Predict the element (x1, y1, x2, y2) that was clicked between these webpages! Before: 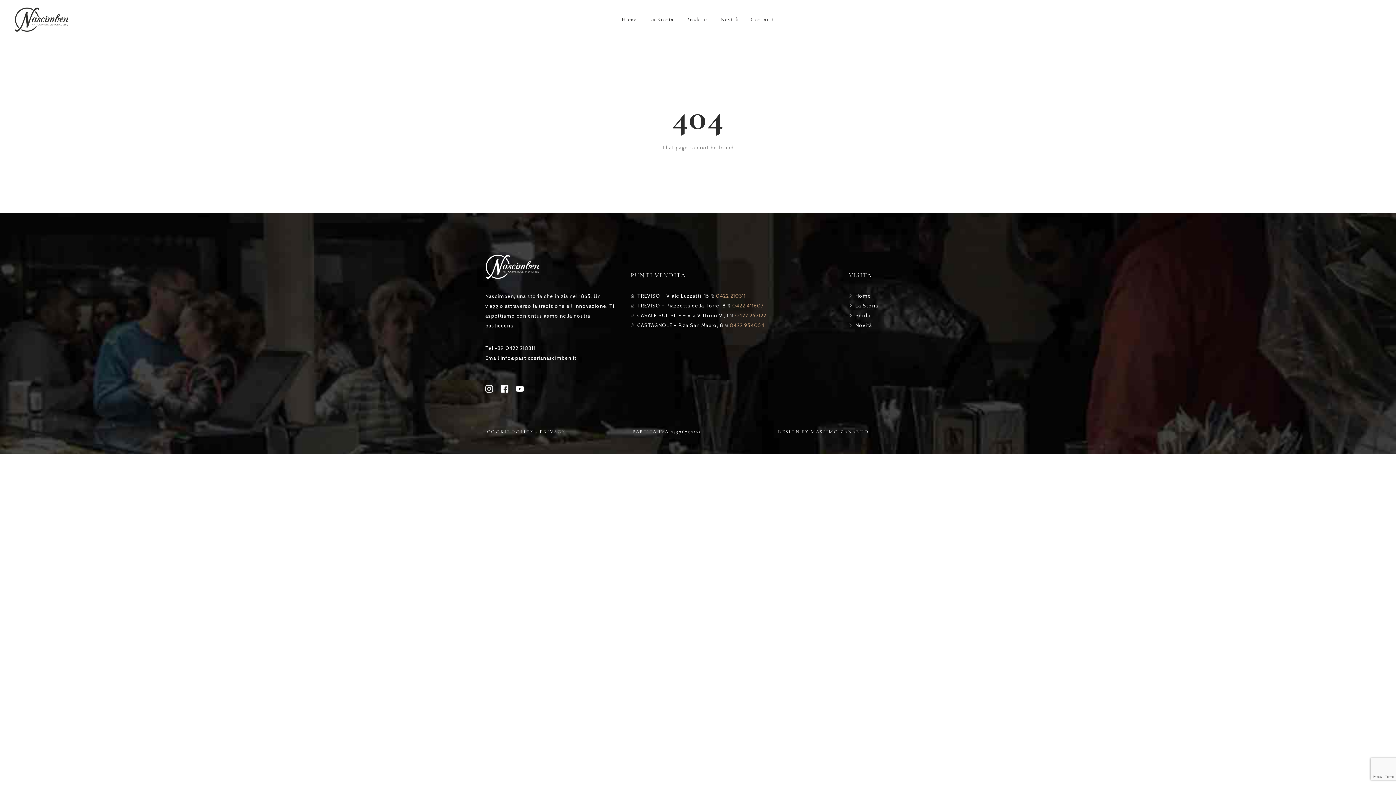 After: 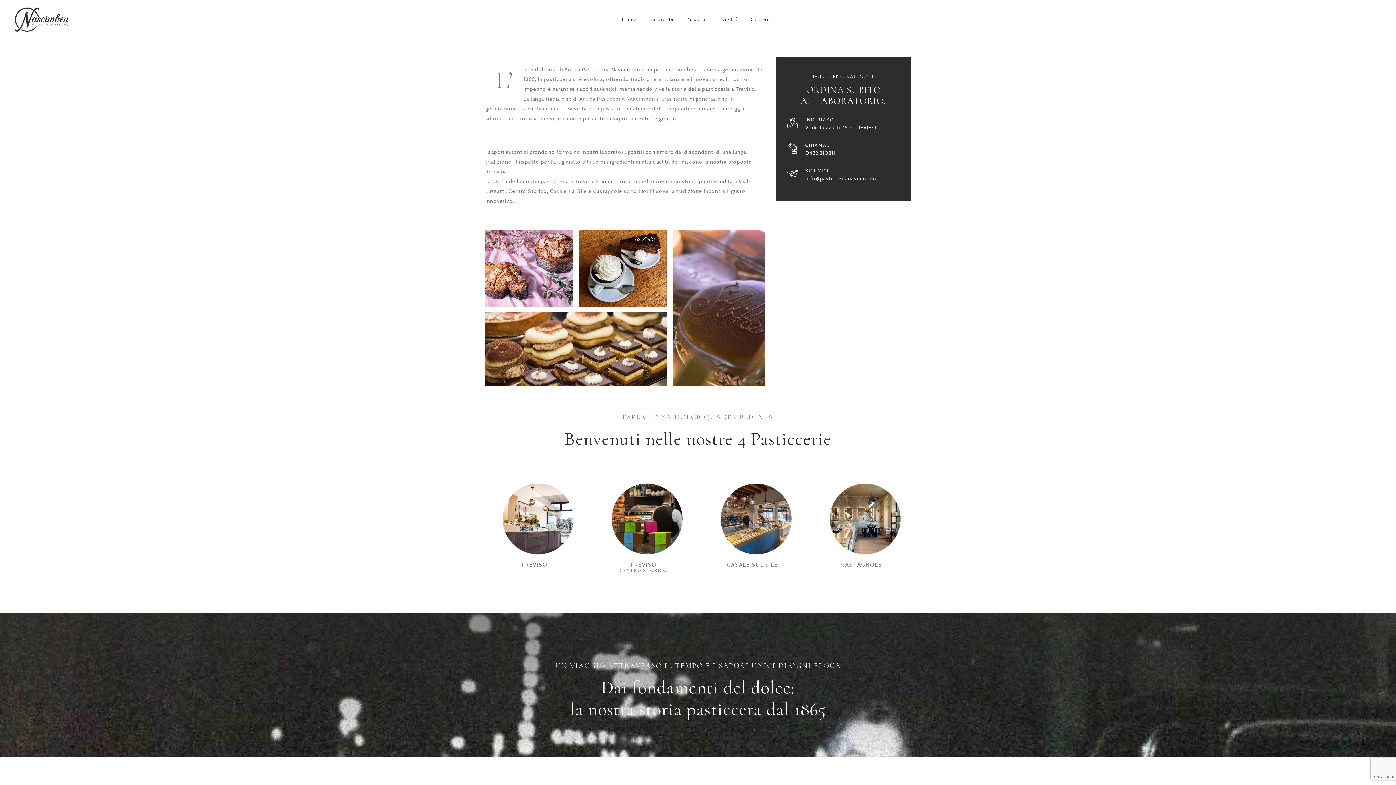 Action: bbox: (849, 302, 878, 309) label:   La Storia